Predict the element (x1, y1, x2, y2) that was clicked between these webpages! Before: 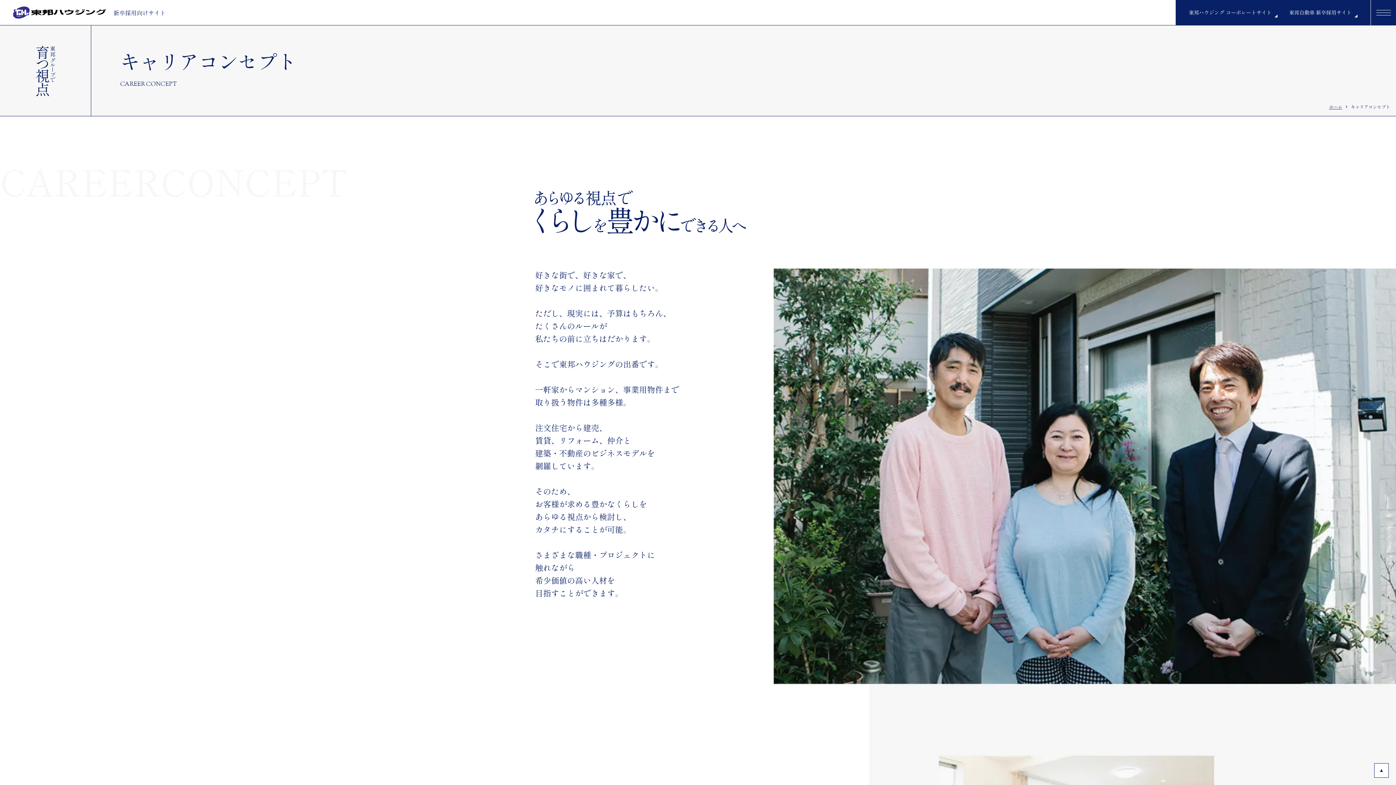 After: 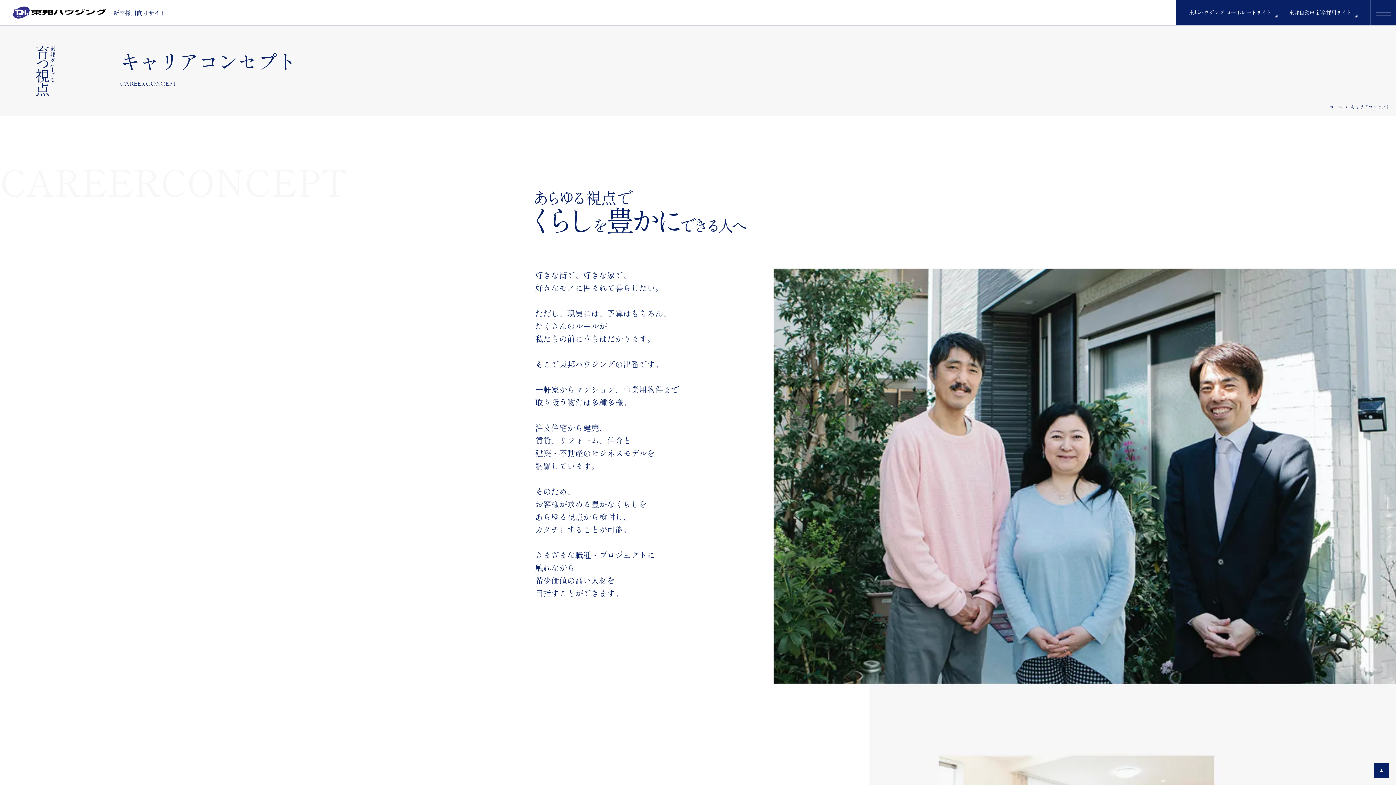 Action: bbox: (1374, 763, 1389, 778)